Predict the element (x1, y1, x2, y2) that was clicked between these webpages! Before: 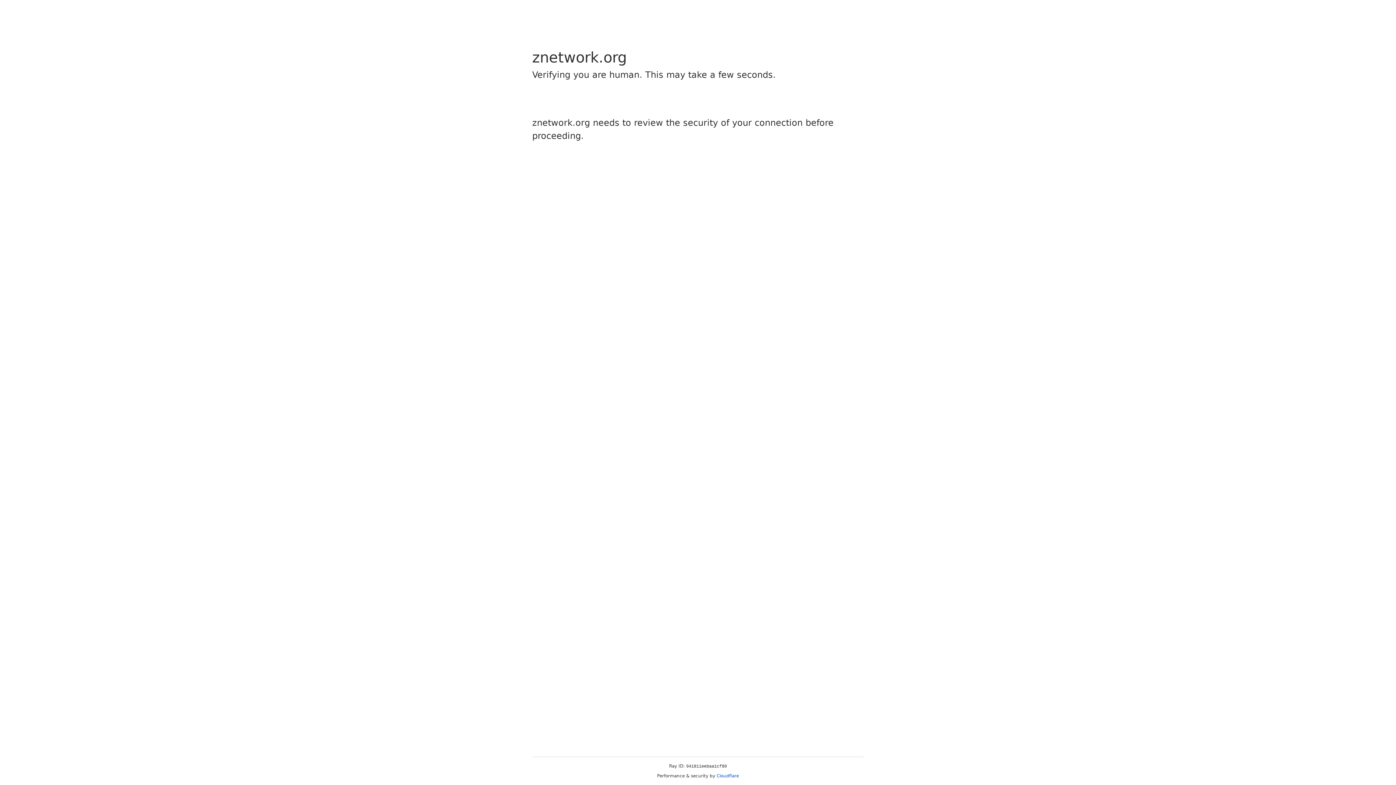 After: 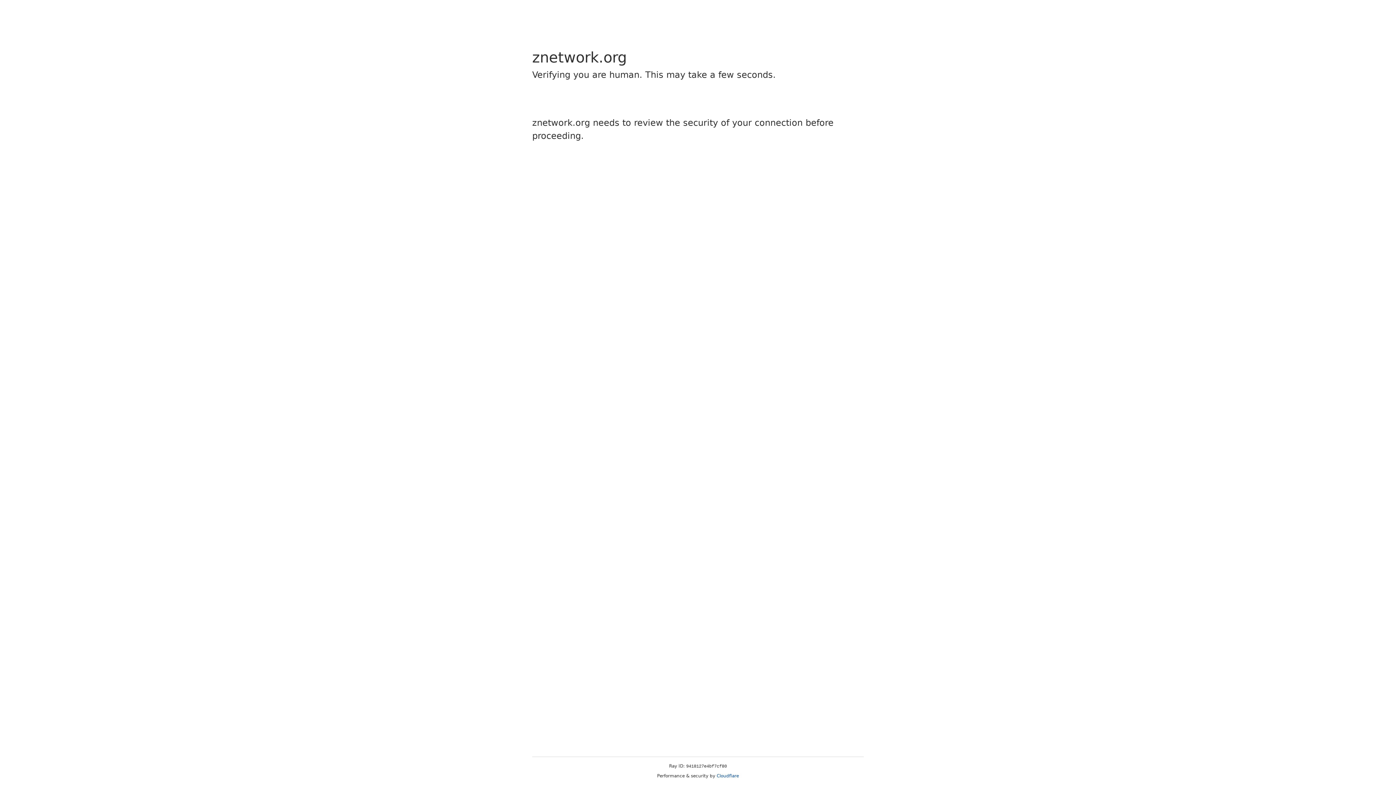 Action: bbox: (716, 773, 739, 778) label: Cloudflare